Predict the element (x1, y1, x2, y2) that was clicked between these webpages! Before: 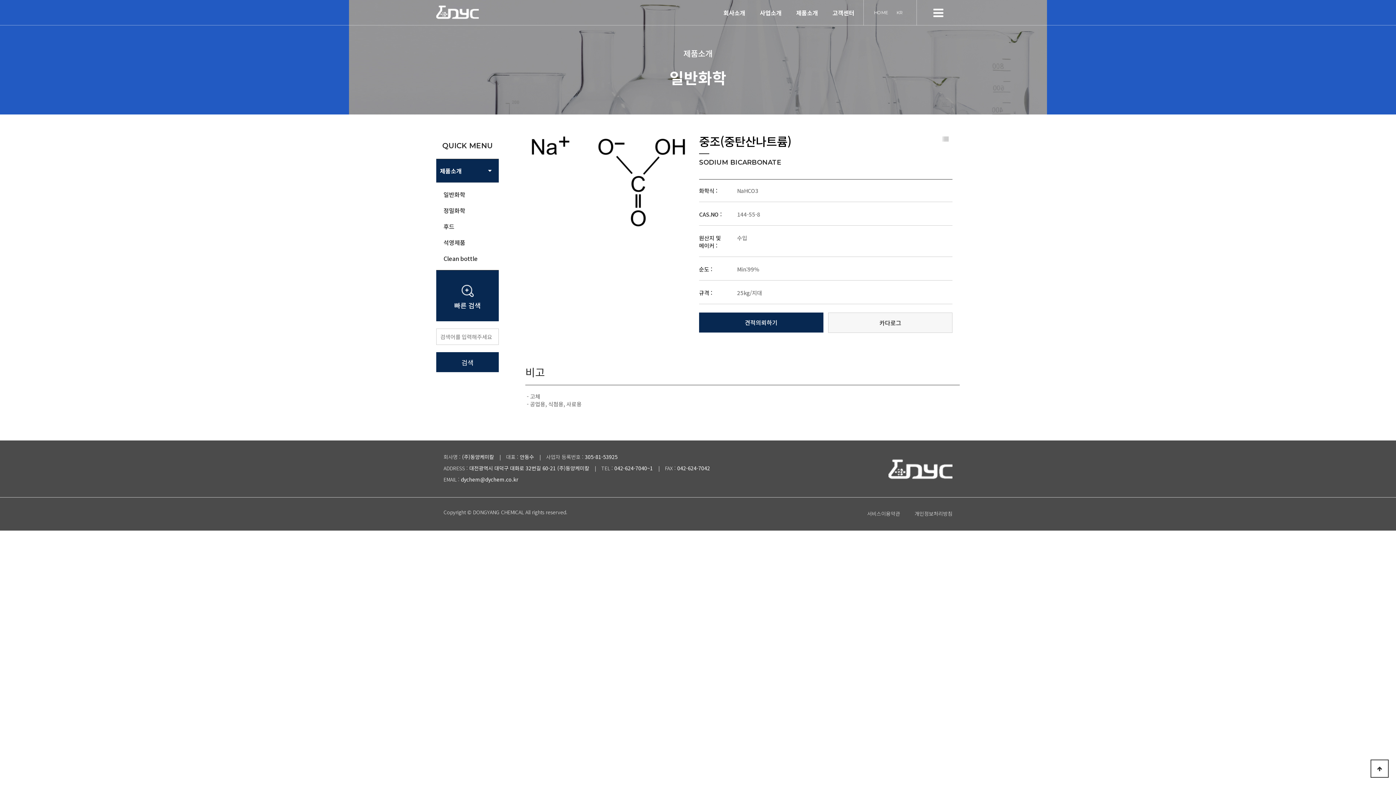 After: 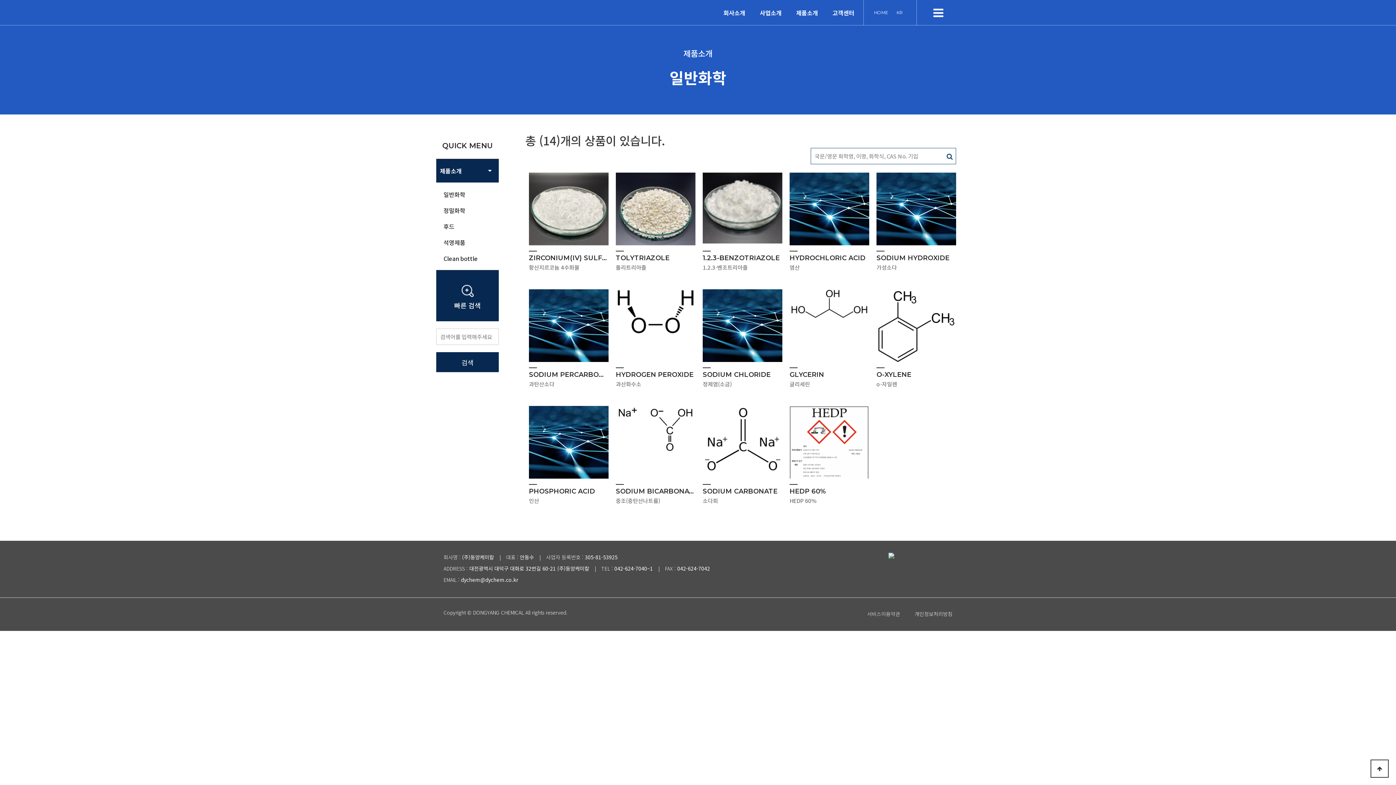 Action: bbox: (939, 132, 952, 145) label: 목록